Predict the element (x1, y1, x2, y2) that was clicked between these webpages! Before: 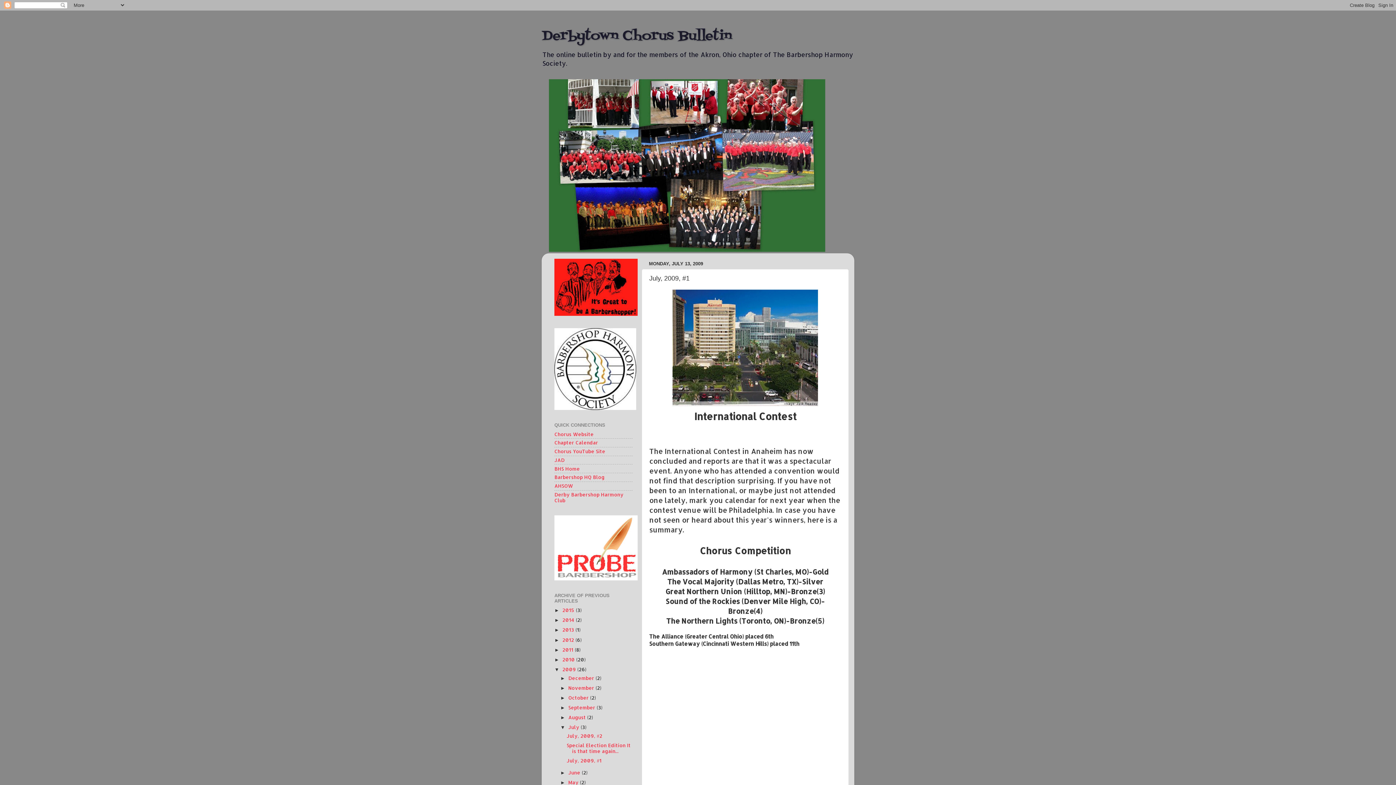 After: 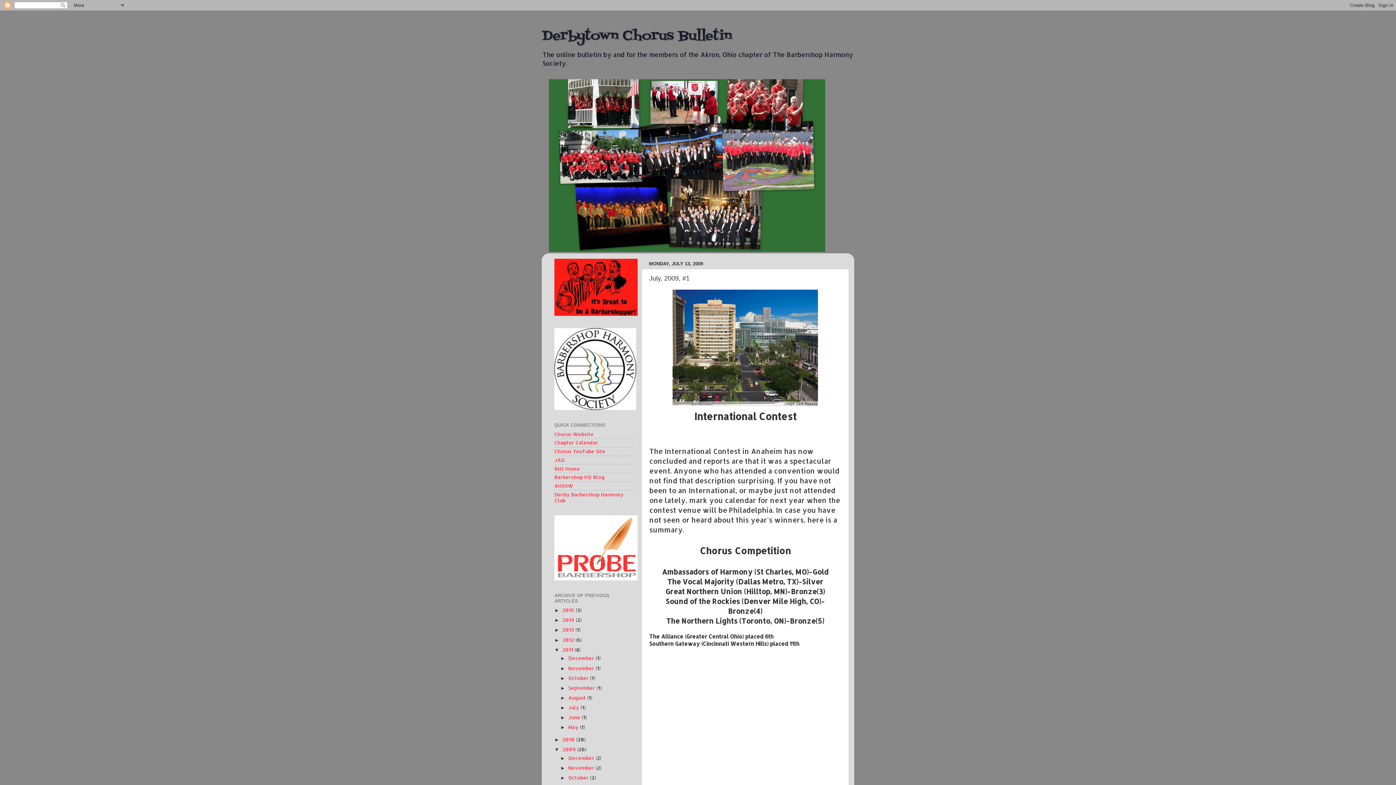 Action: bbox: (554, 647, 562, 652) label: ►  